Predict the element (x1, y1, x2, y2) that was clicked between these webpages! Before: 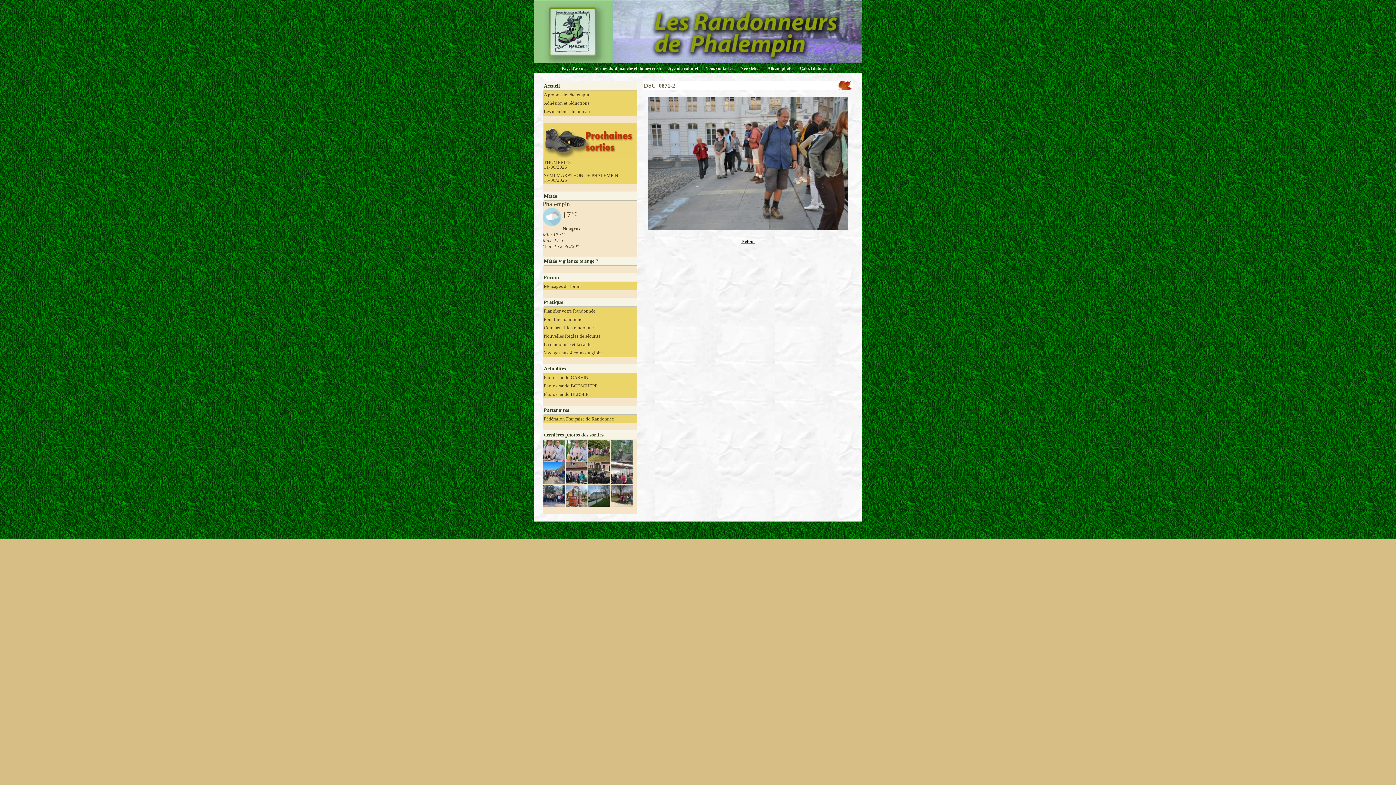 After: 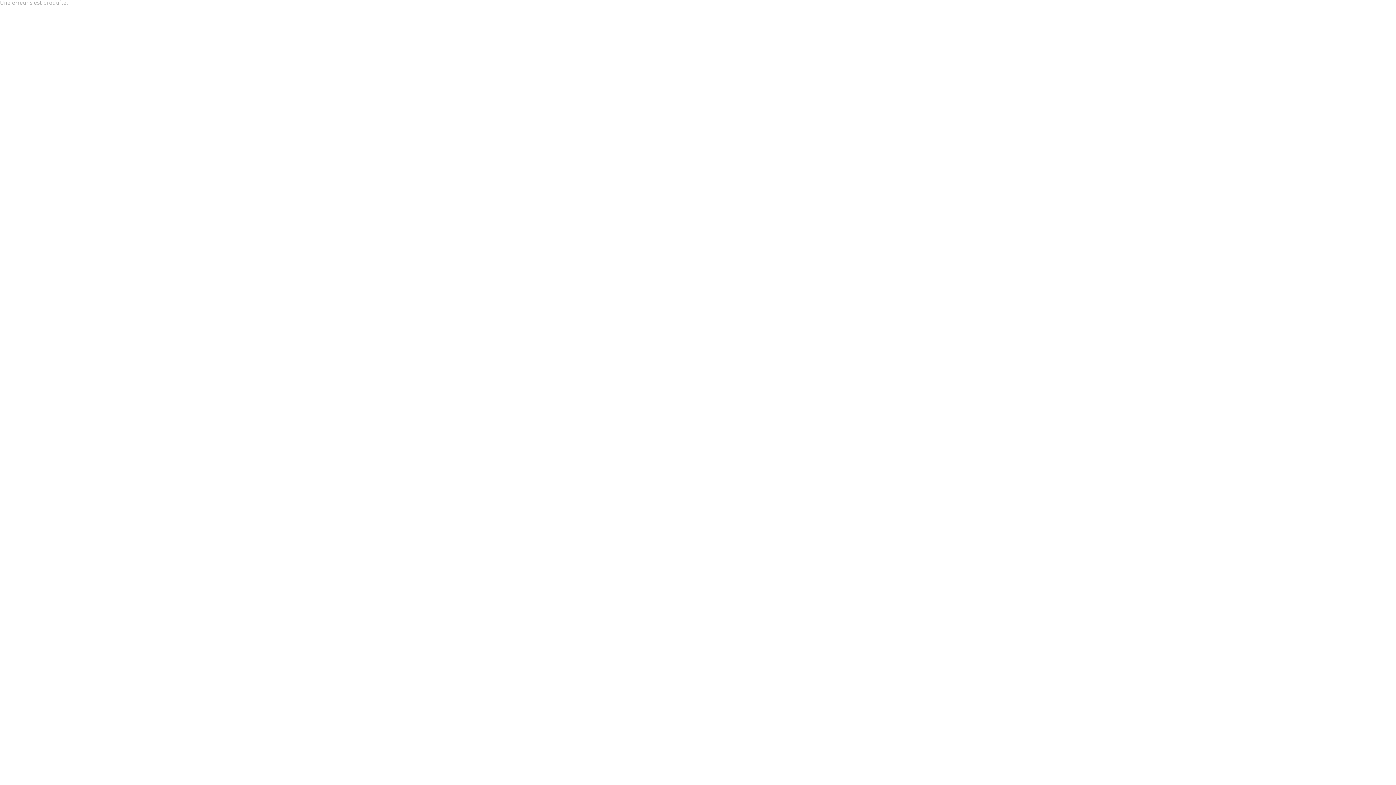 Action: bbox: (796, 63, 837, 73) label: Calcul d'itinéraire